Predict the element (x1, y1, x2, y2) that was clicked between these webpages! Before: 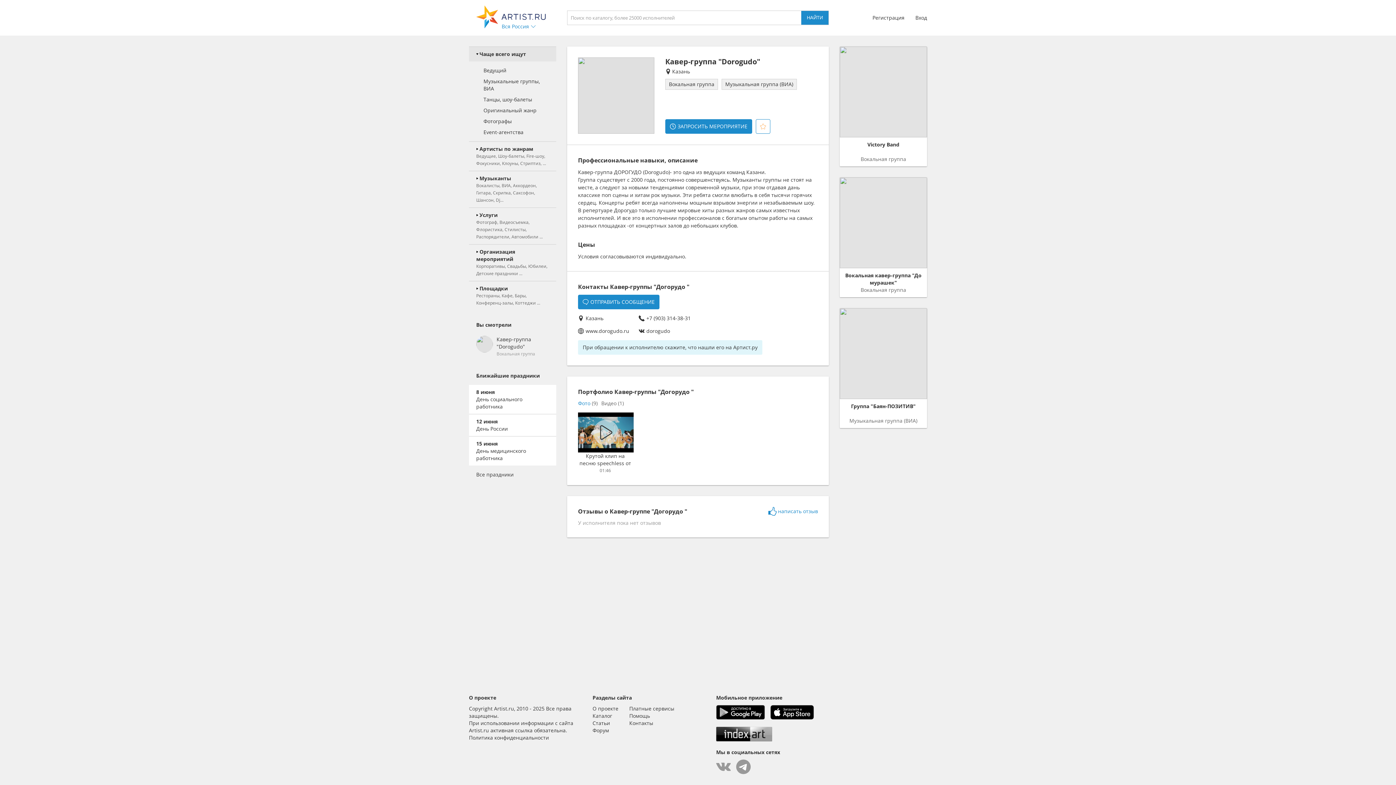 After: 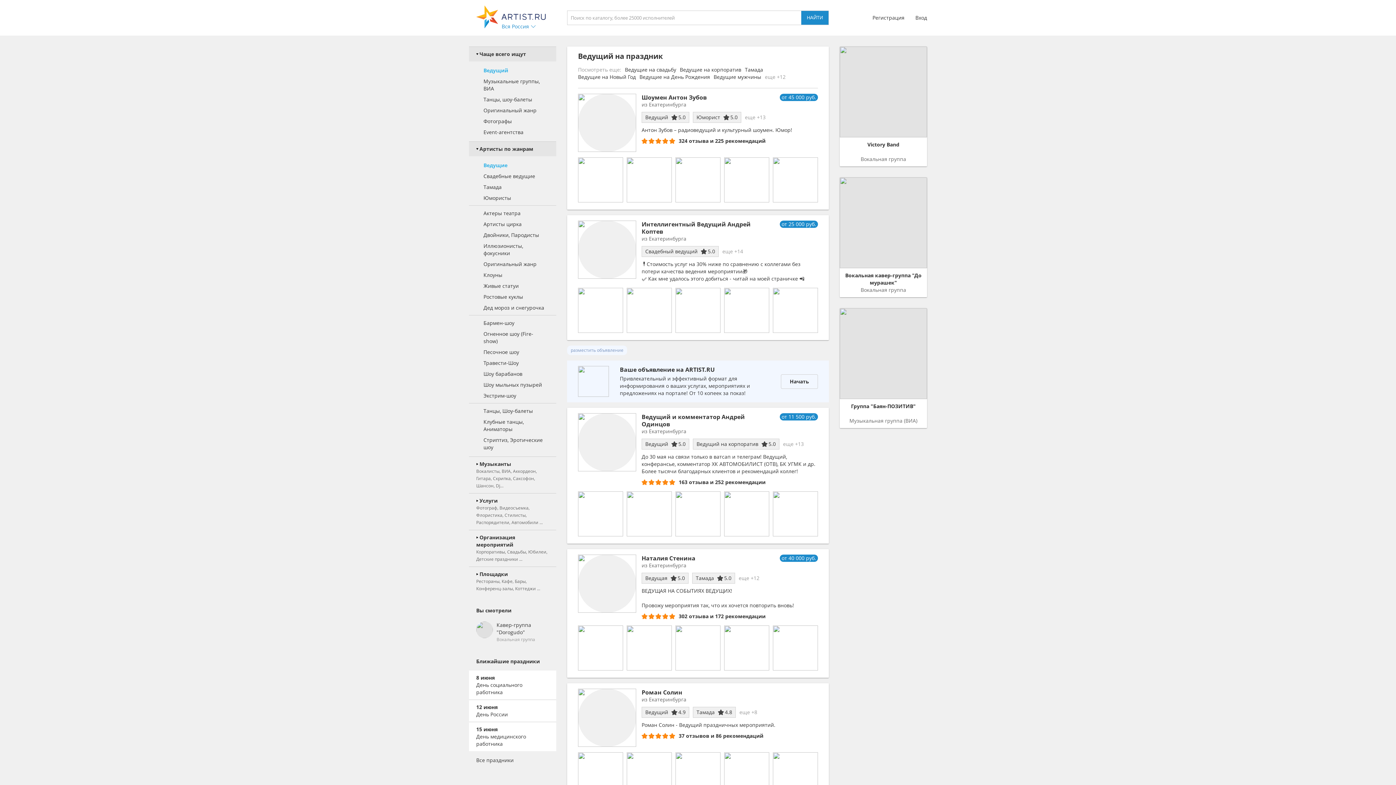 Action: bbox: (469, 65, 556, 76) label: Ведущий